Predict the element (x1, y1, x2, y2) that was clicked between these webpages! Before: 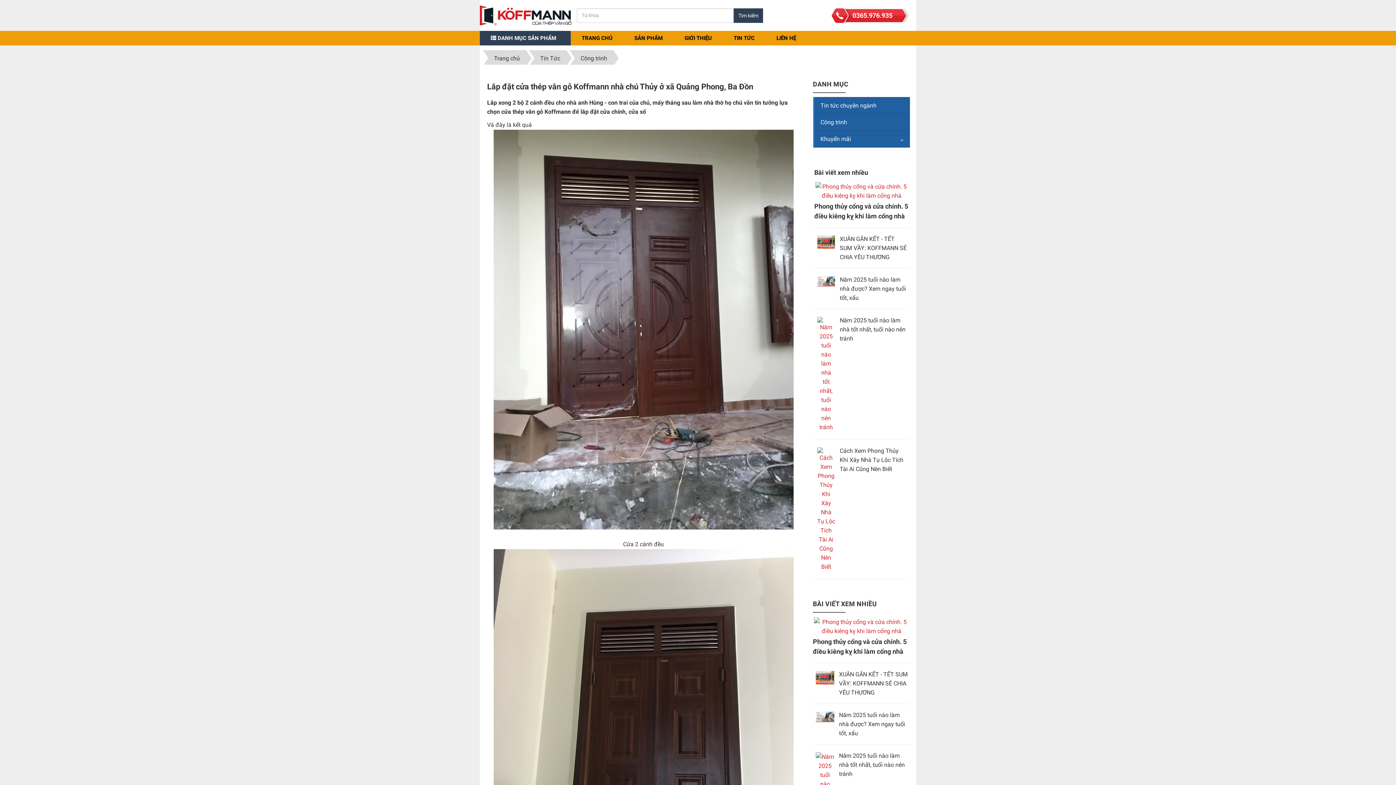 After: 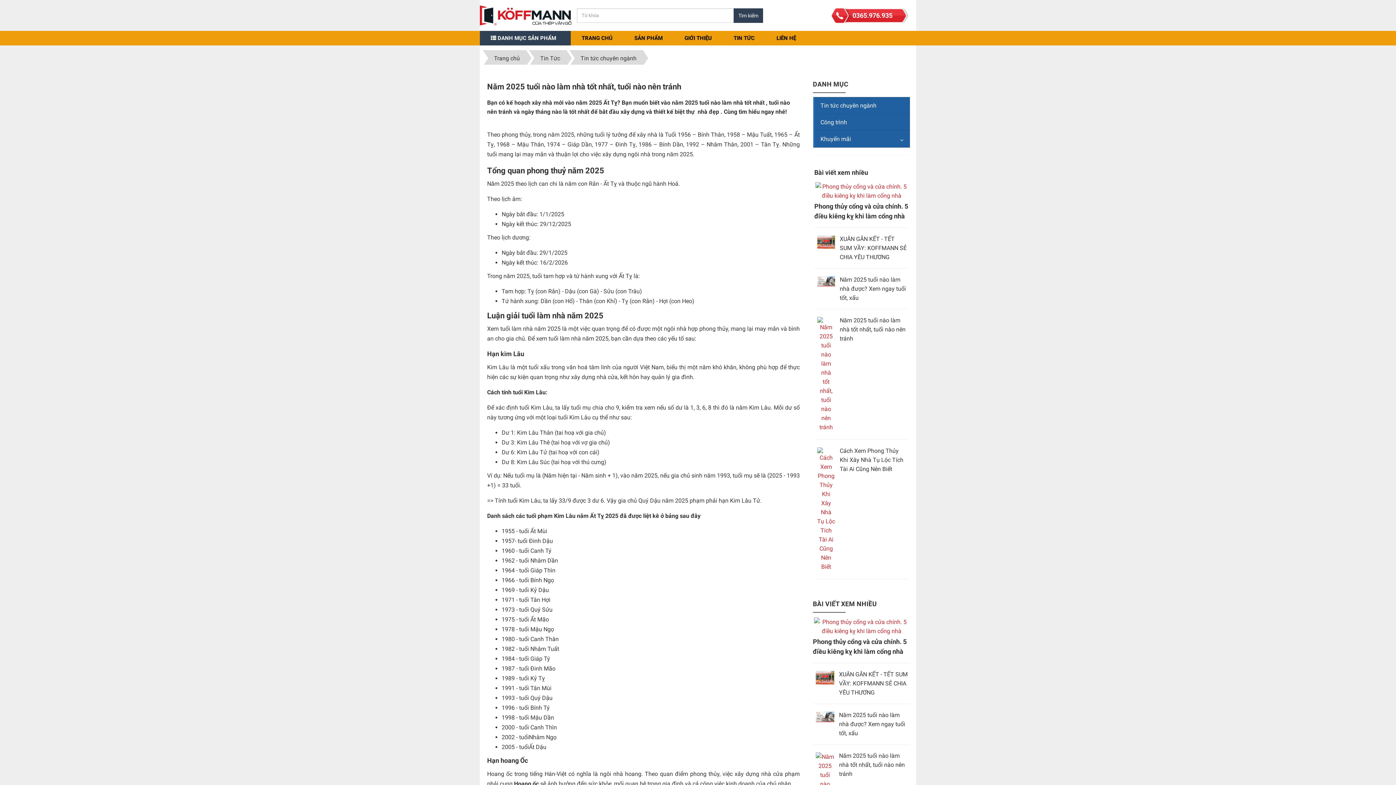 Action: label: Năm 2025 tuổi nào làm nhà tốt nhất, tuổi nào nên tránh bbox: (840, 316, 907, 343)